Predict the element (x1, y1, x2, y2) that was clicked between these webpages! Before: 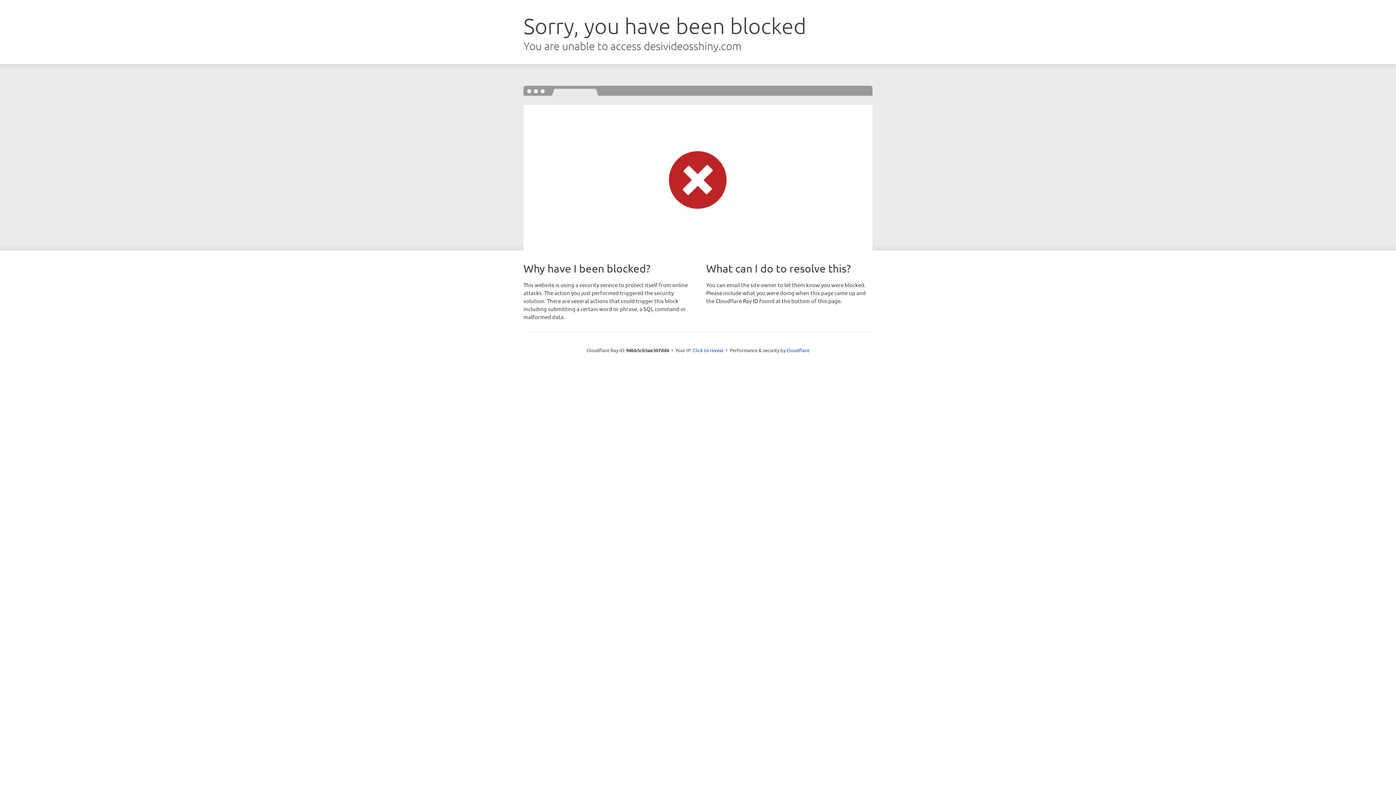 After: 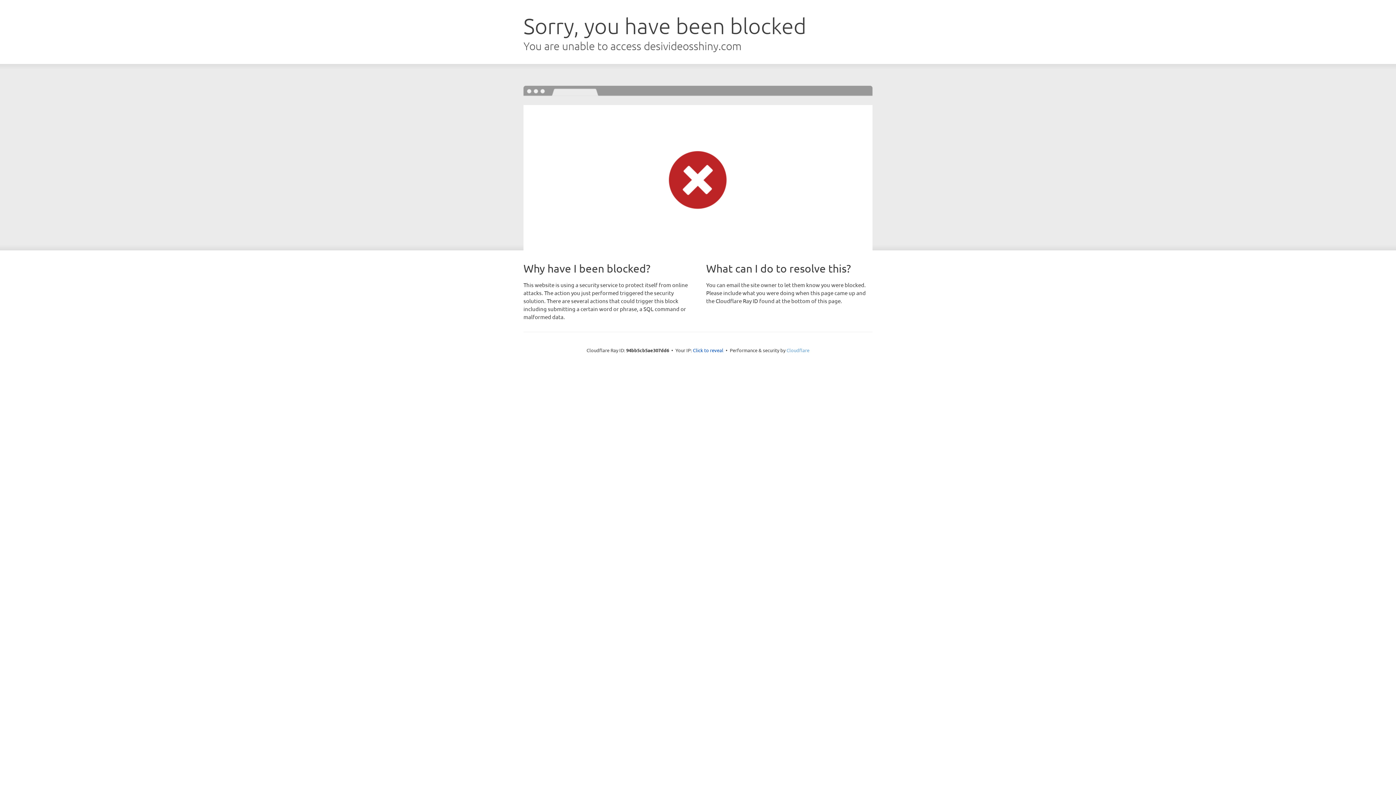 Action: bbox: (786, 347, 809, 353) label: Cloudflare